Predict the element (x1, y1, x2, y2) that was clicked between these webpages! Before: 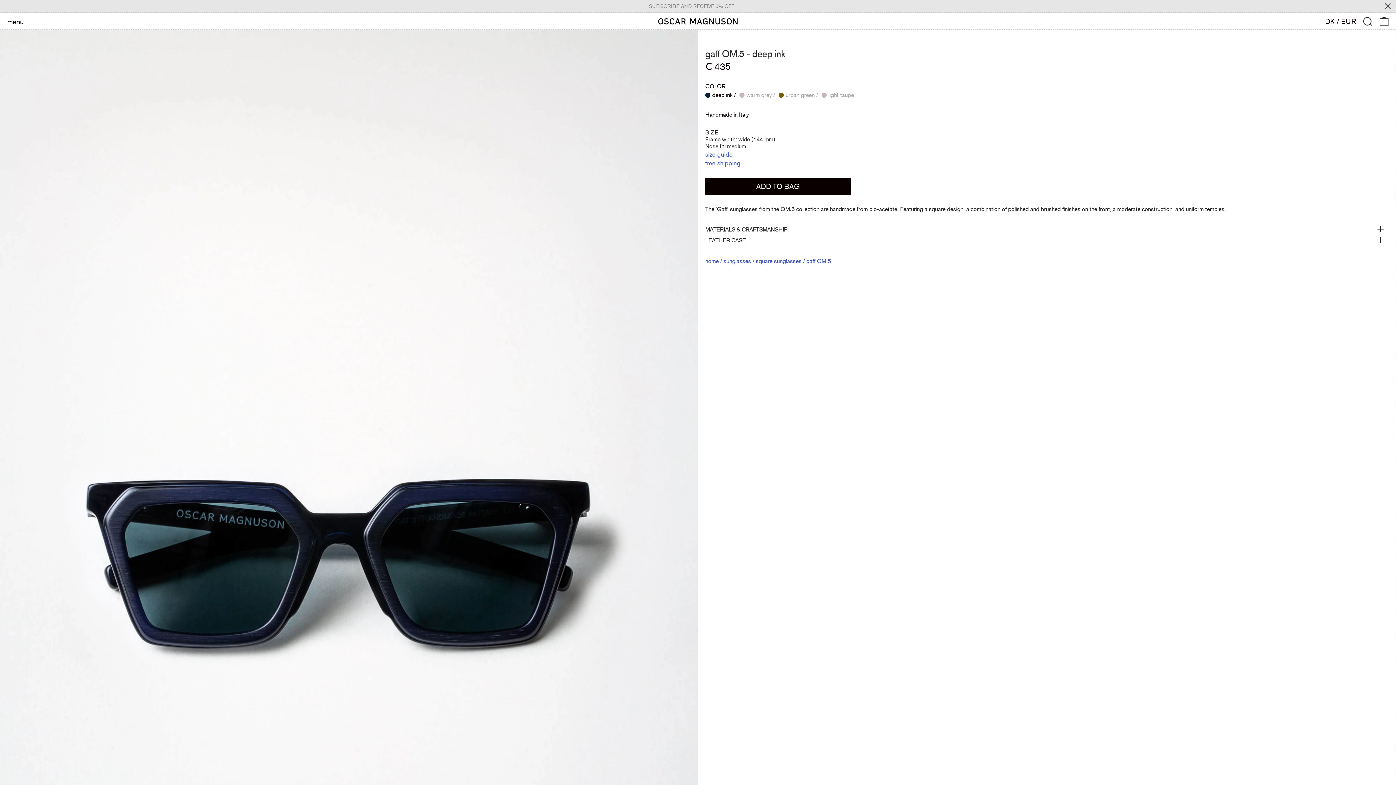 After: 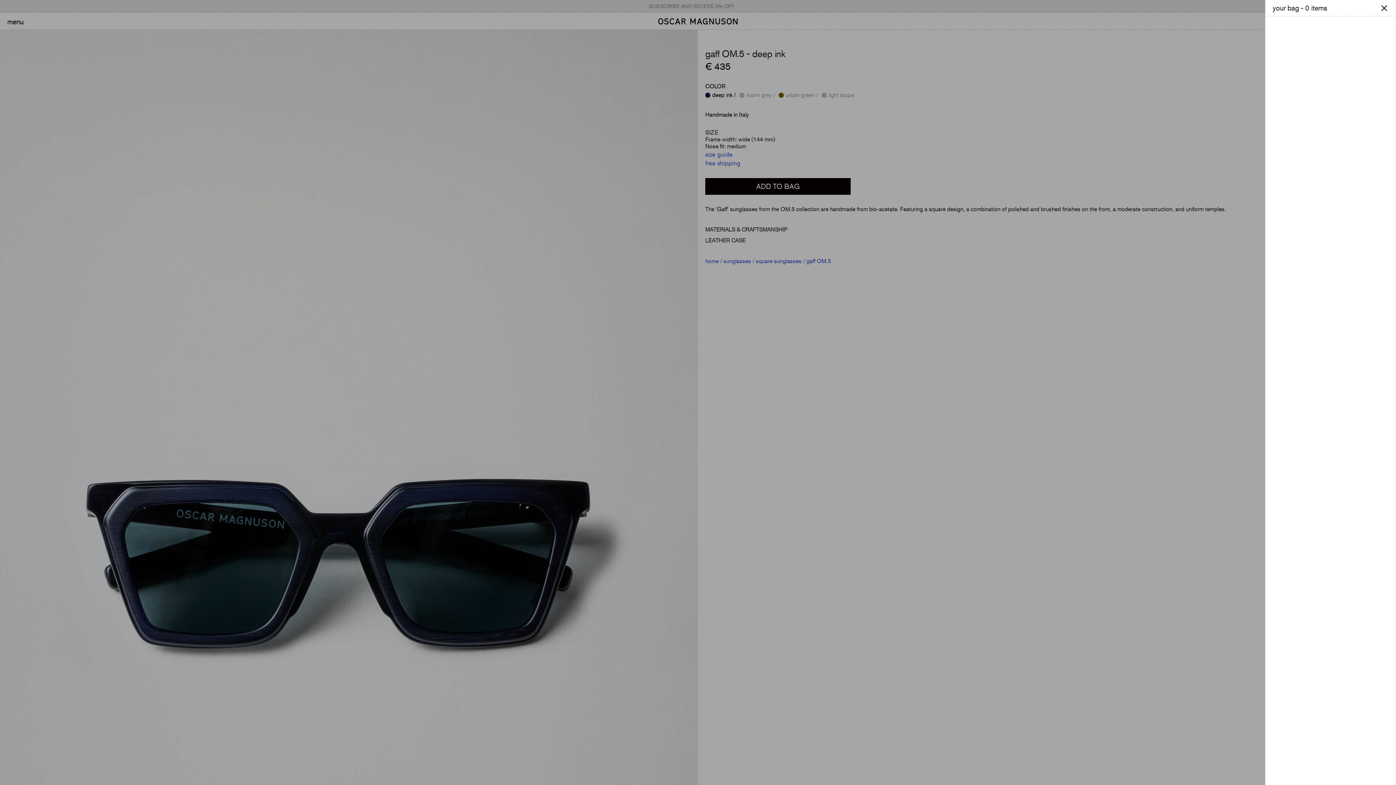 Action: bbox: (1380, 13, 1389, 29) label: 0 items